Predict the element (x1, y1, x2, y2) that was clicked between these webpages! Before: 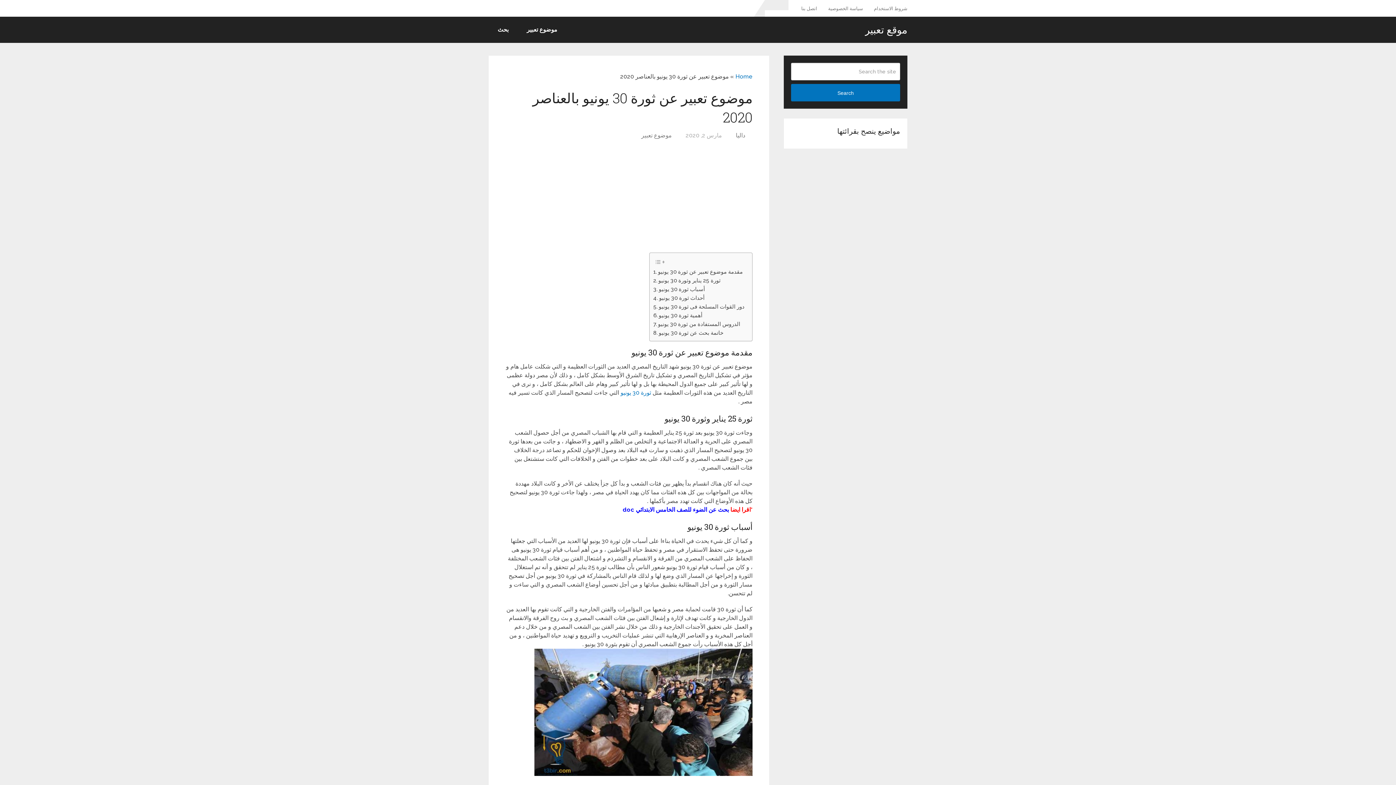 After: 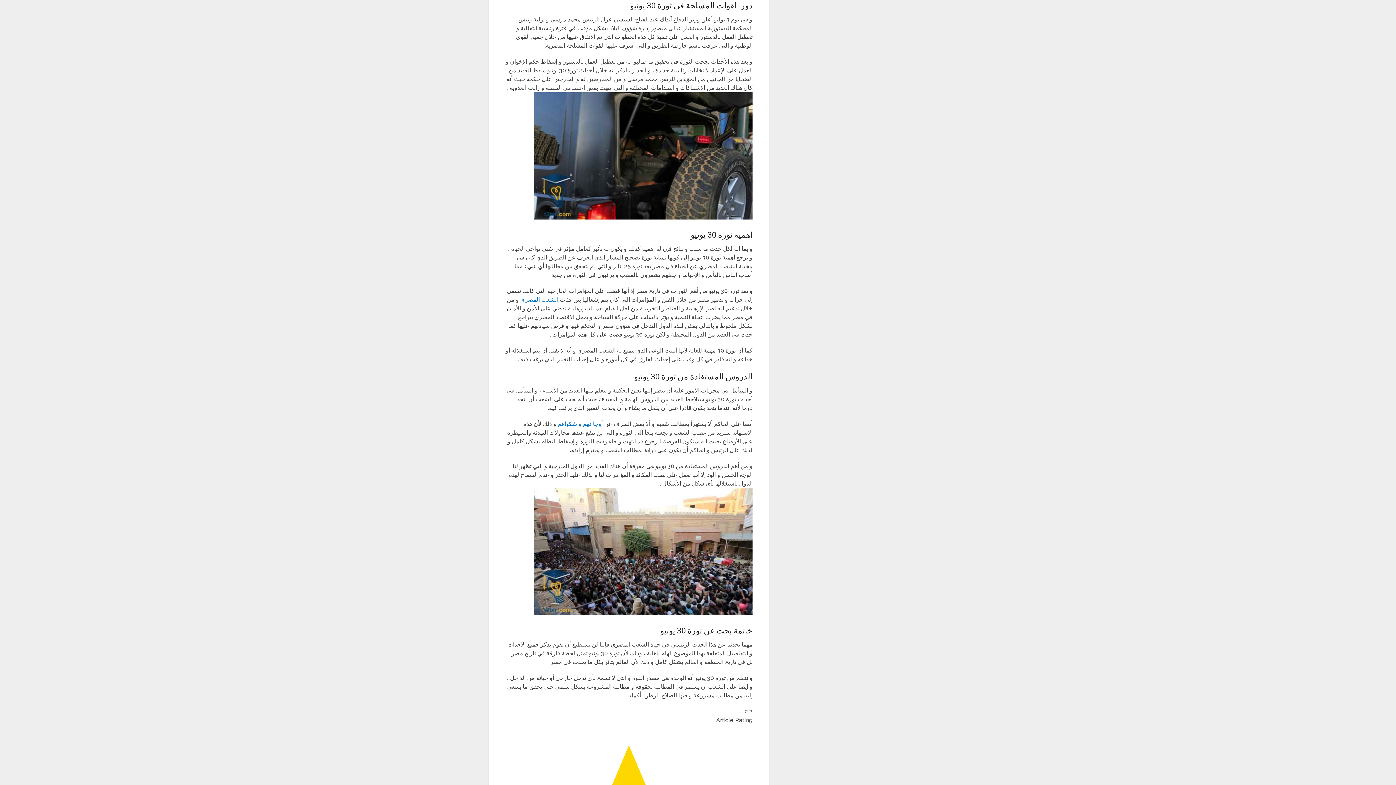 Action: label: دور القوات المسلحة فى ثورة 30 يونيو bbox: (653, 302, 744, 311)